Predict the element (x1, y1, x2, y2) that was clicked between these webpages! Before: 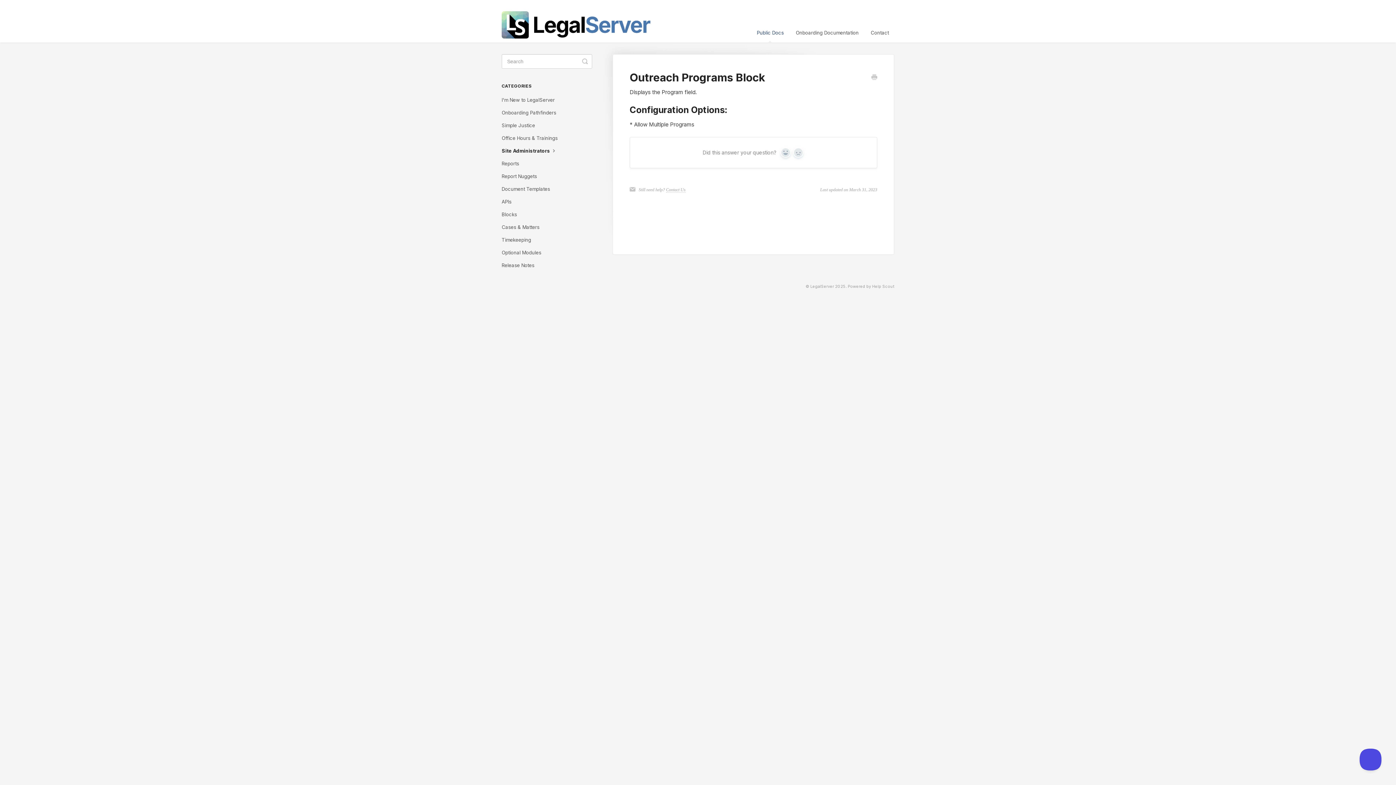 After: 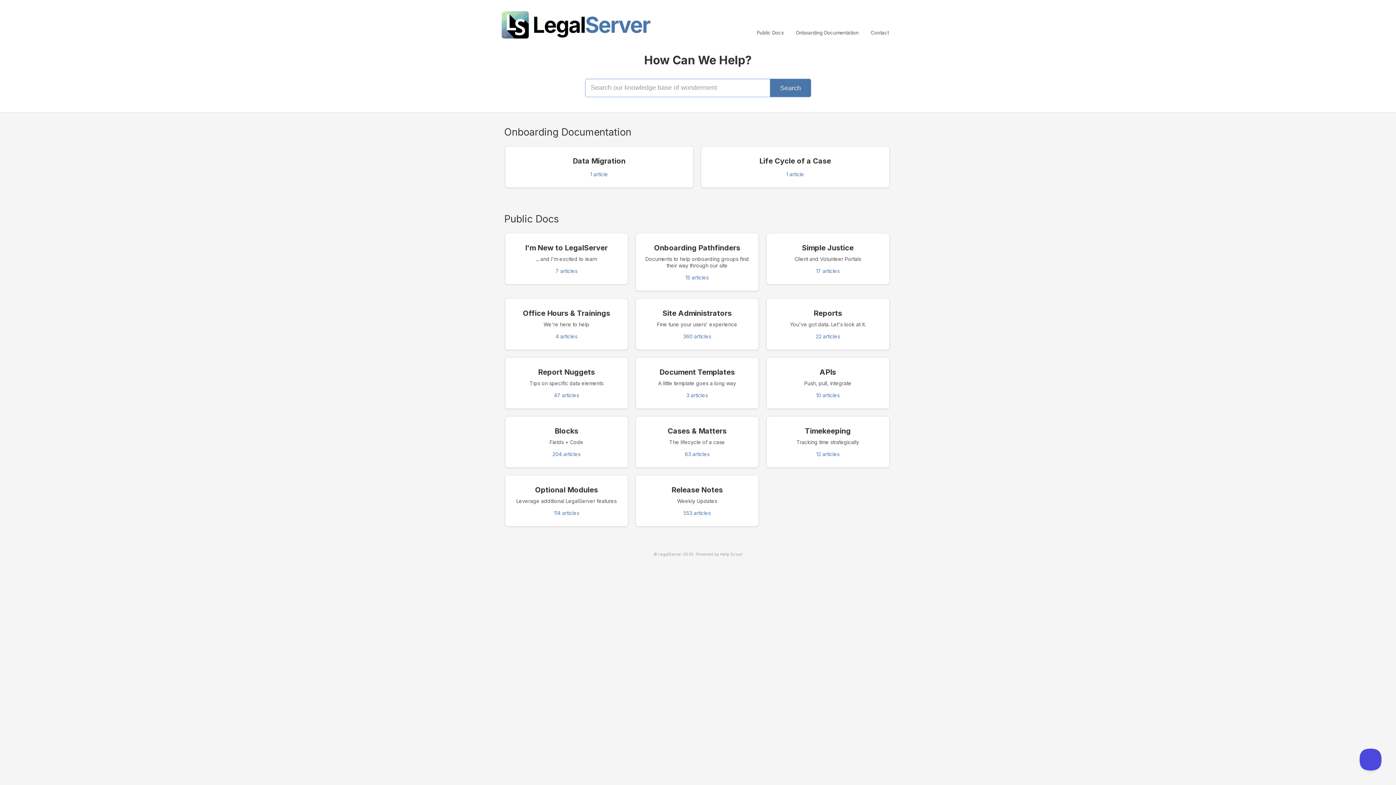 Action: bbox: (501, 0, 657, 42)